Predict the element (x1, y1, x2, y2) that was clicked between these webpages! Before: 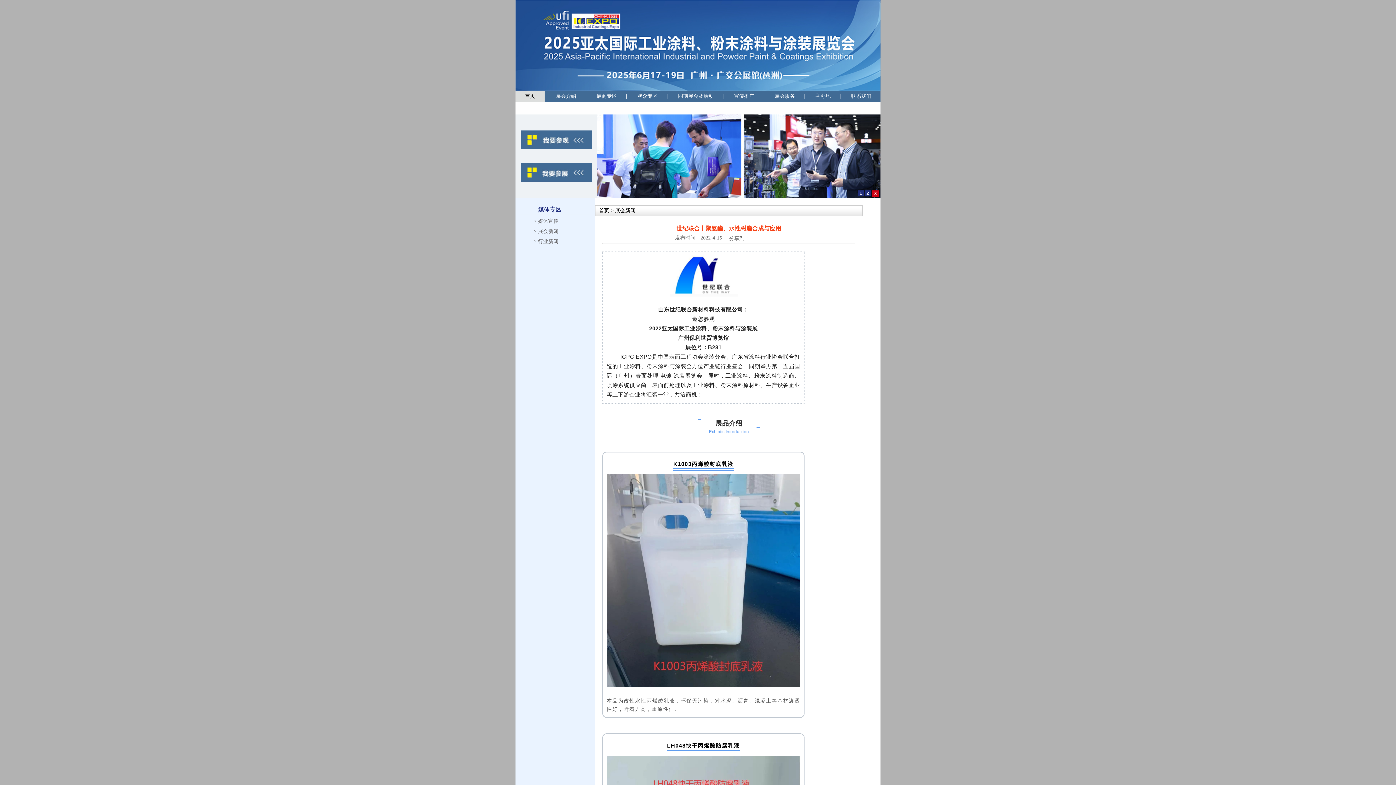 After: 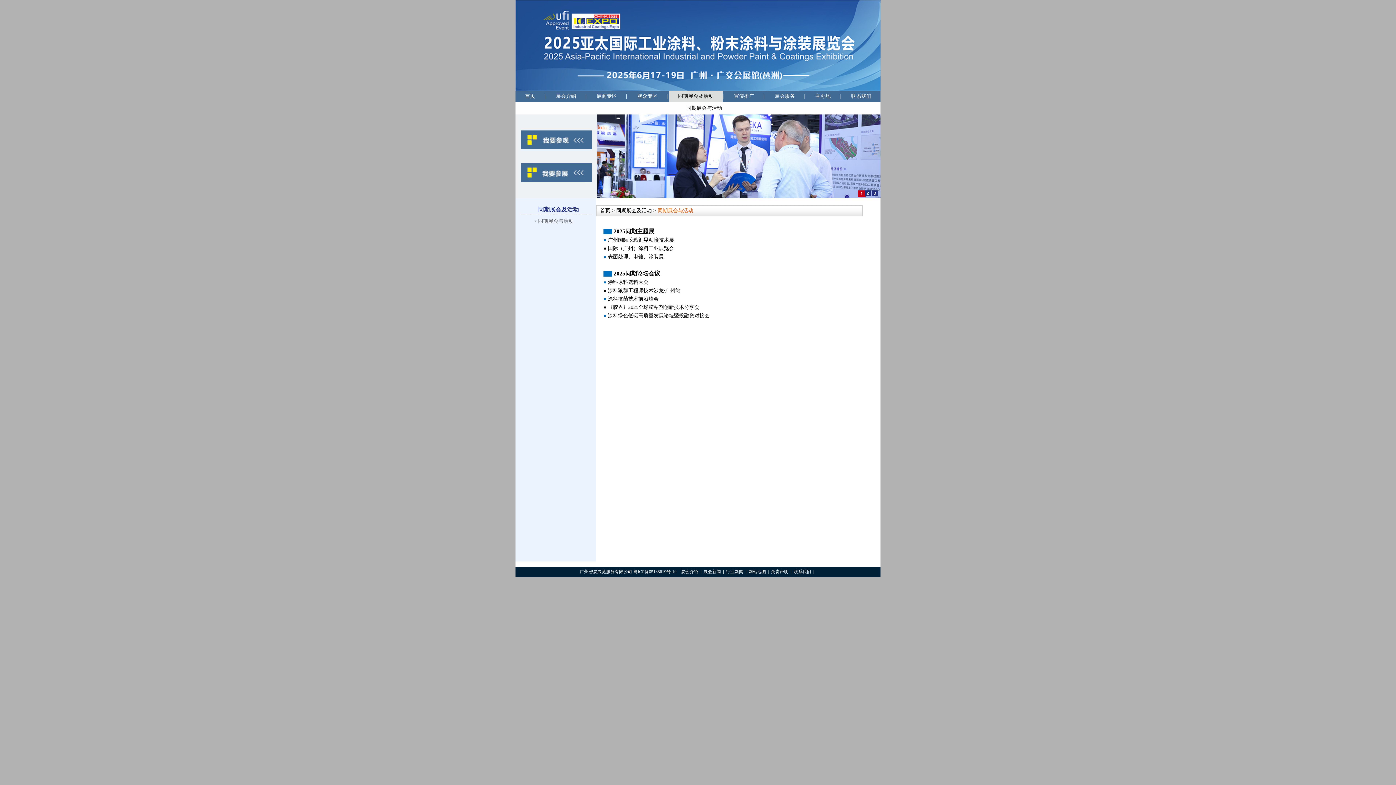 Action: bbox: (669, 90, 722, 101) label: 同期展会及活动